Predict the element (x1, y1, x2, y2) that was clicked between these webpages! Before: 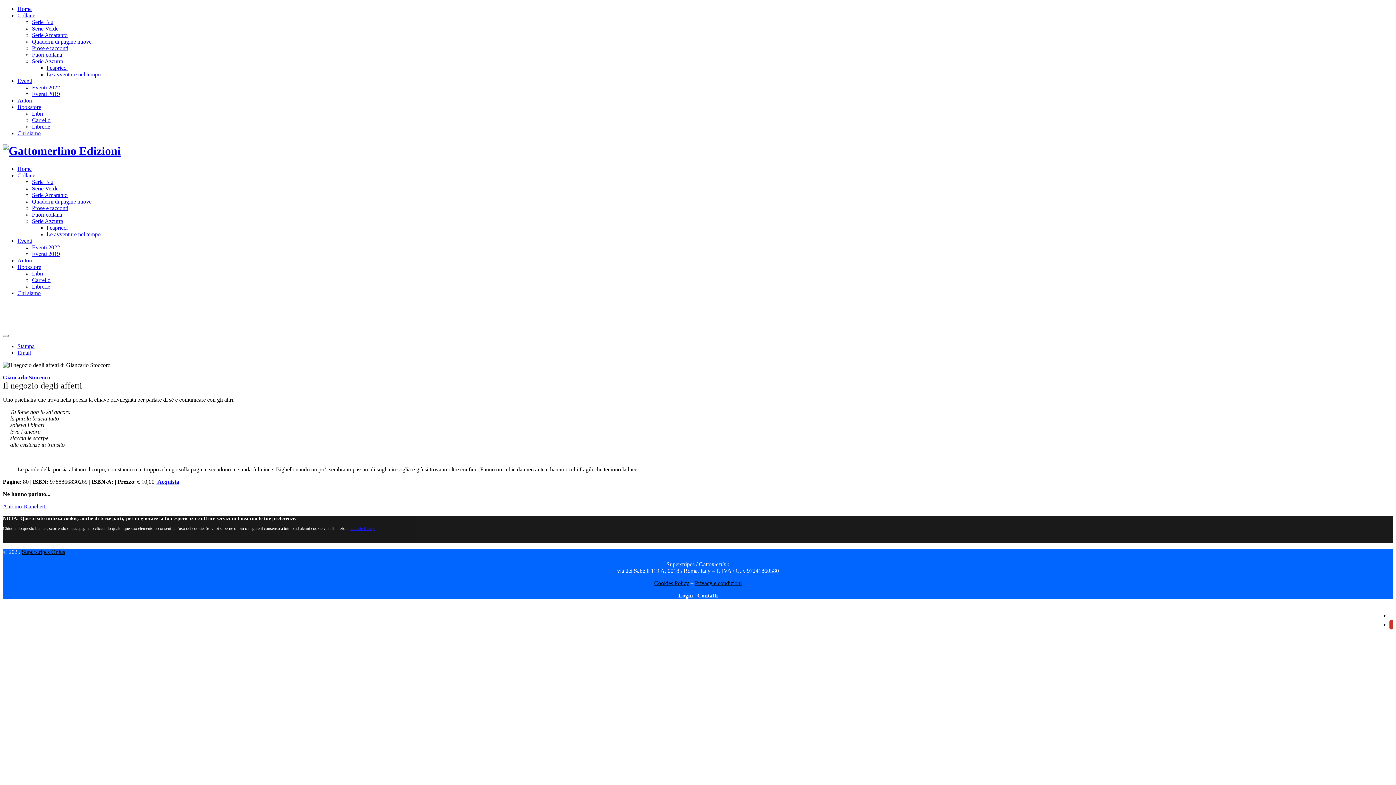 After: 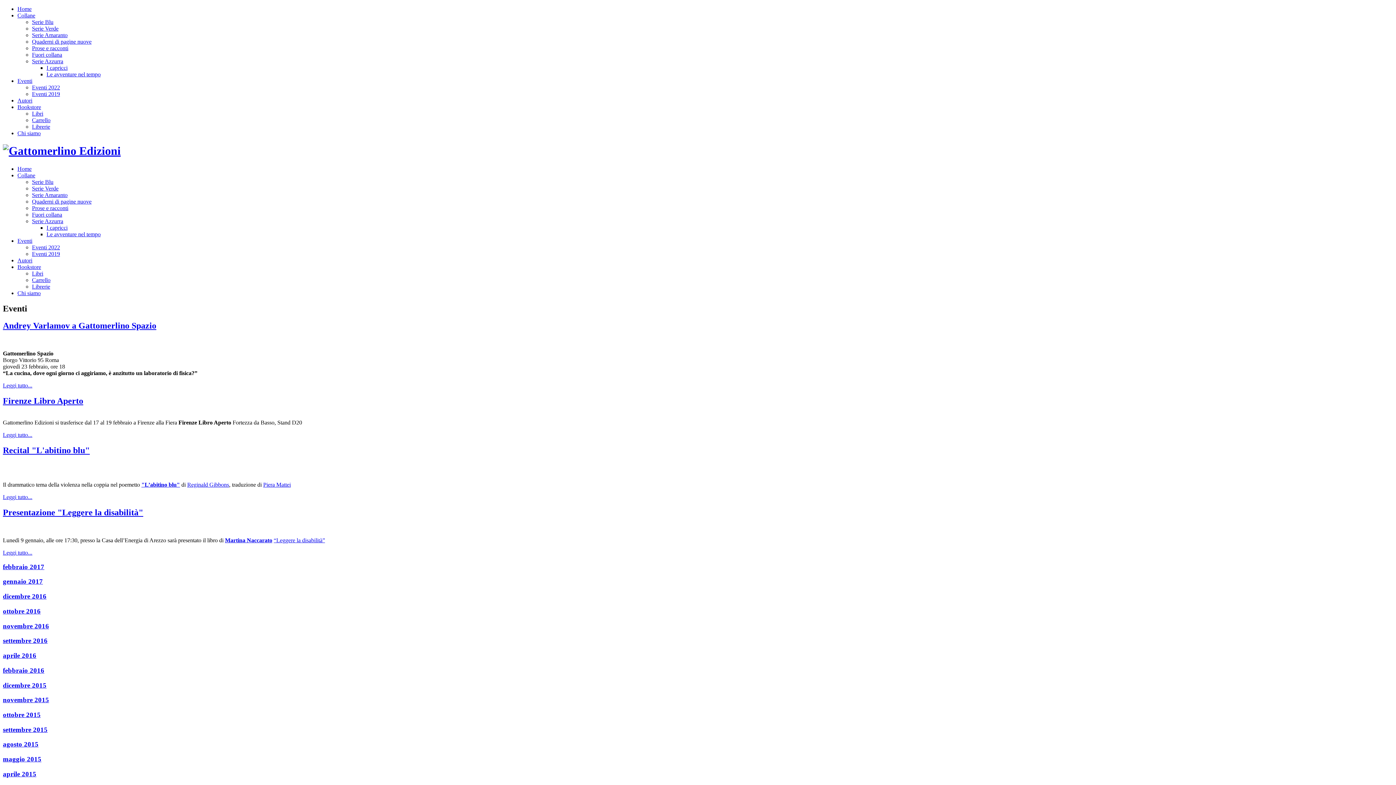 Action: label: Eventi bbox: (17, 237, 32, 243)